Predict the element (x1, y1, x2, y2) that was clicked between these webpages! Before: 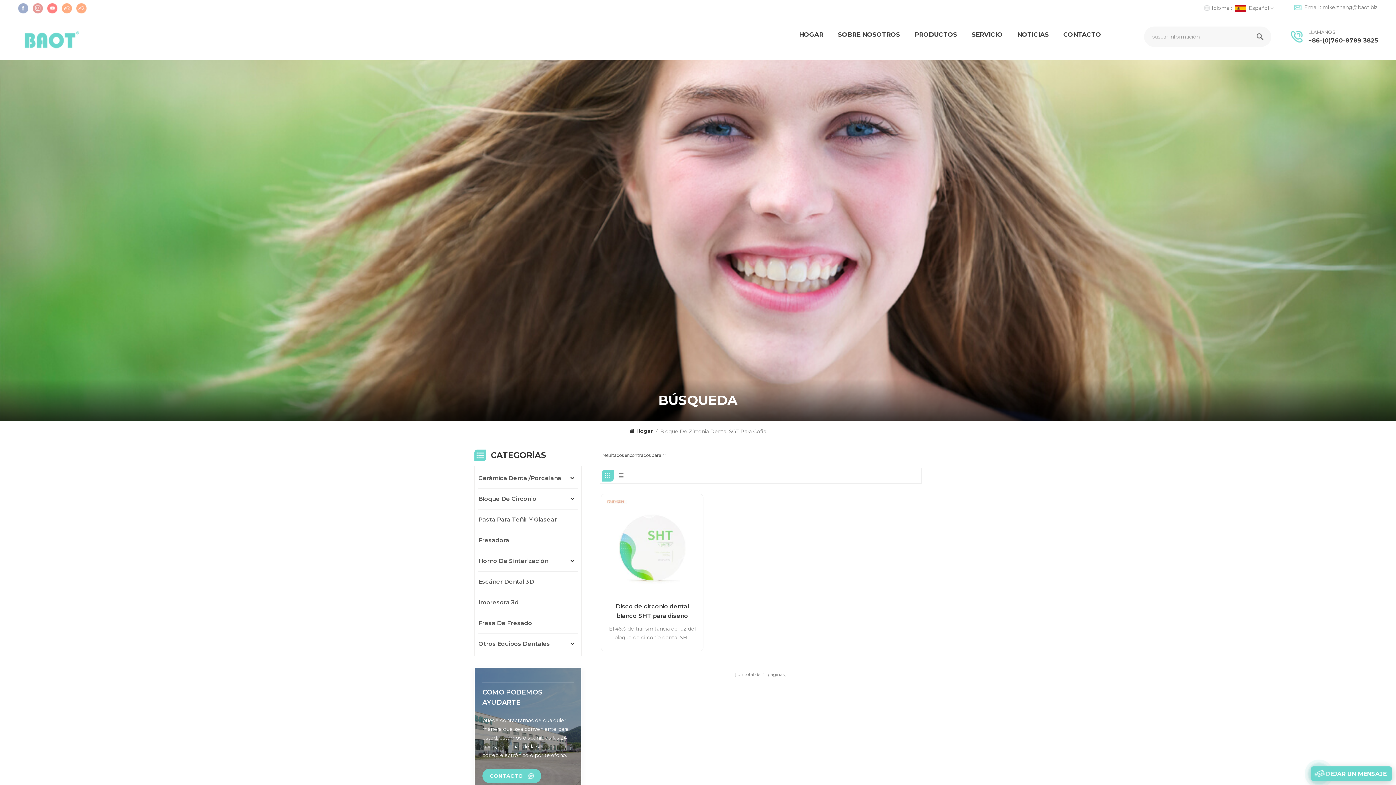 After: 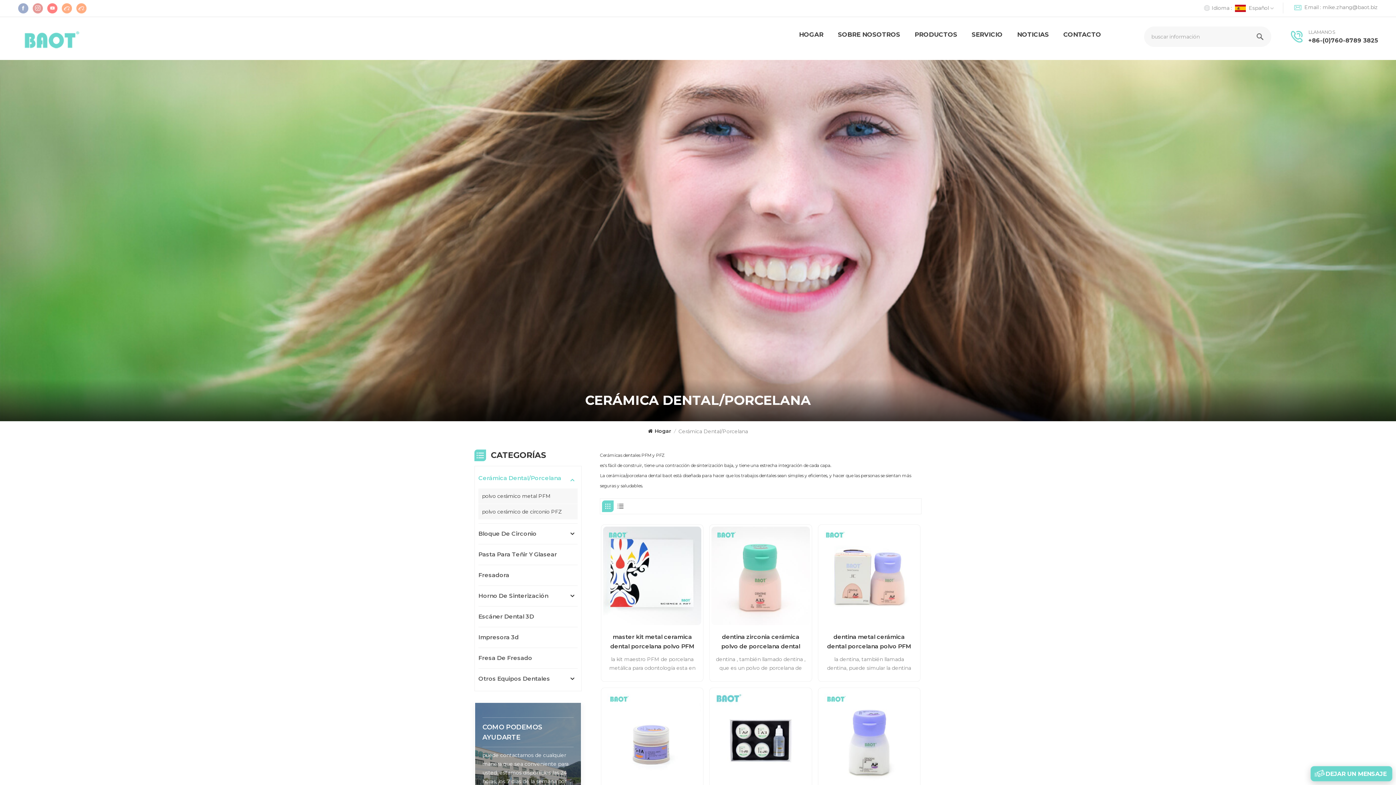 Action: label: Cerámica Dental/Porcelana bbox: (478, 470, 572, 487)